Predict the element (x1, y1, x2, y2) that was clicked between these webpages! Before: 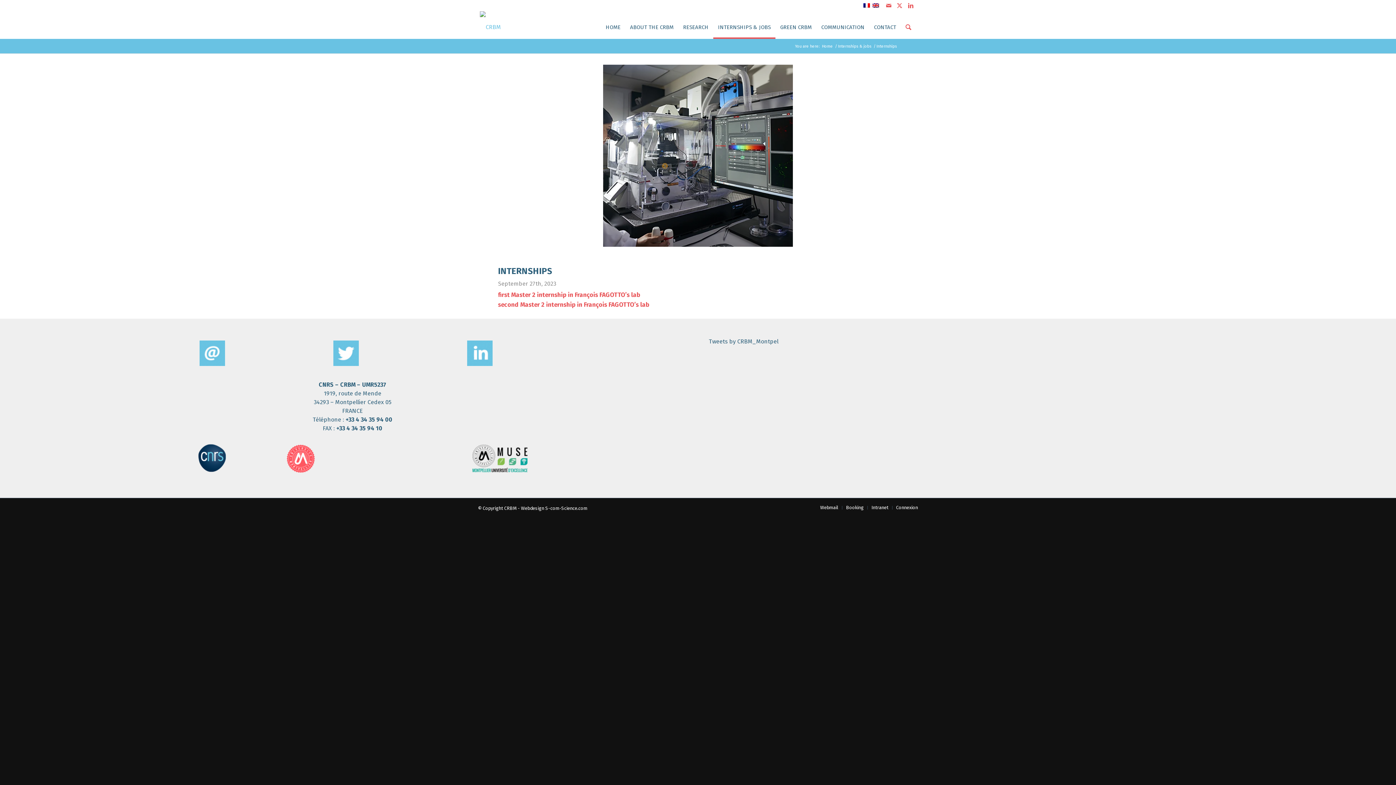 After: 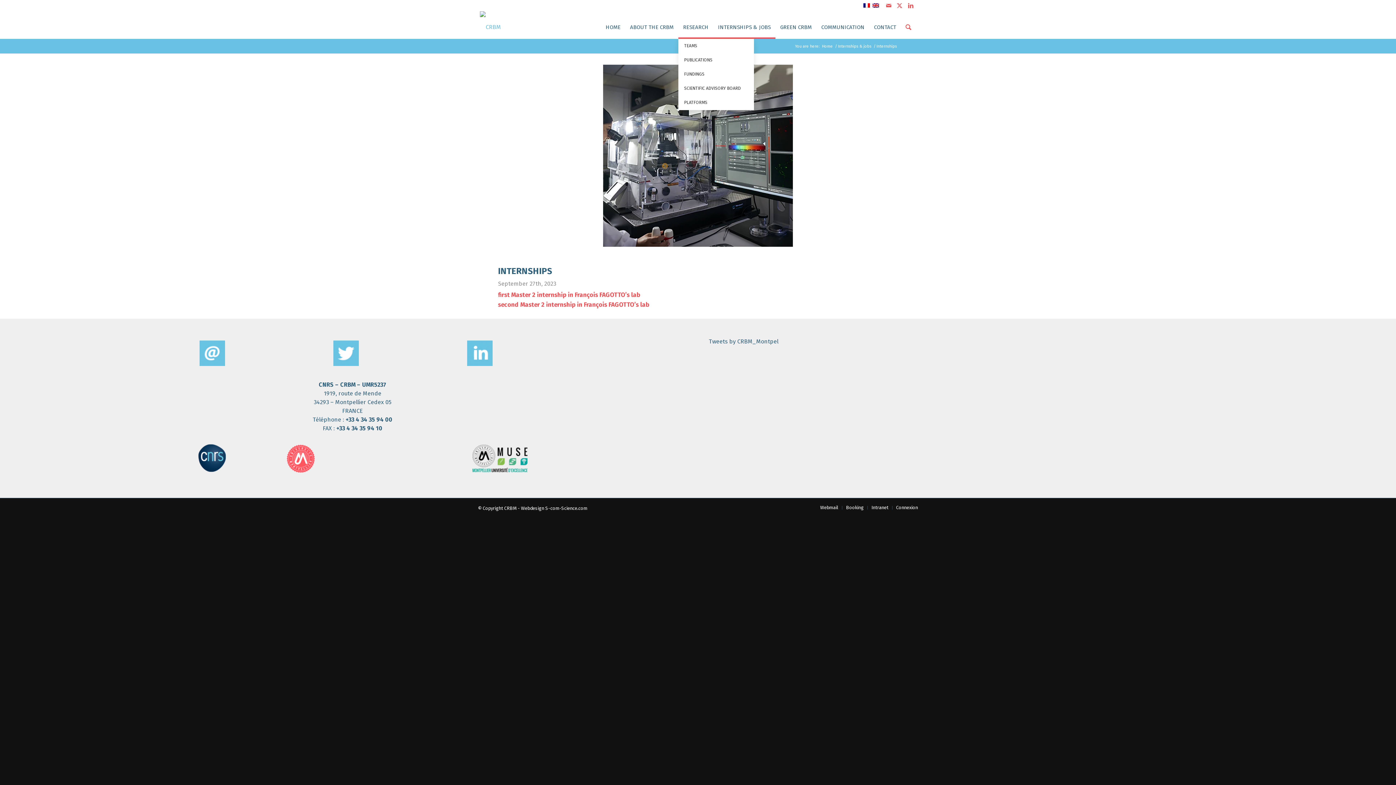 Action: bbox: (678, 11, 713, 38) label: RESEARCH